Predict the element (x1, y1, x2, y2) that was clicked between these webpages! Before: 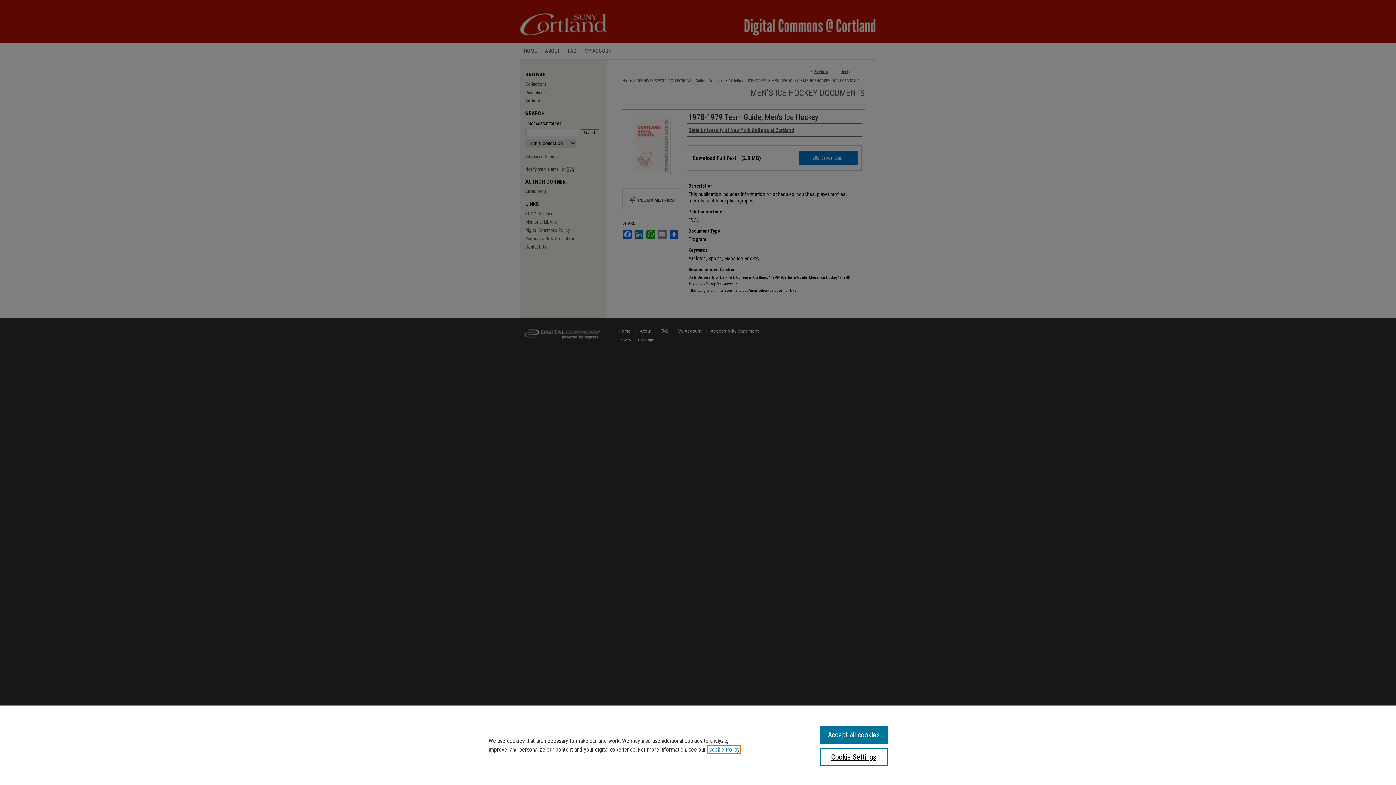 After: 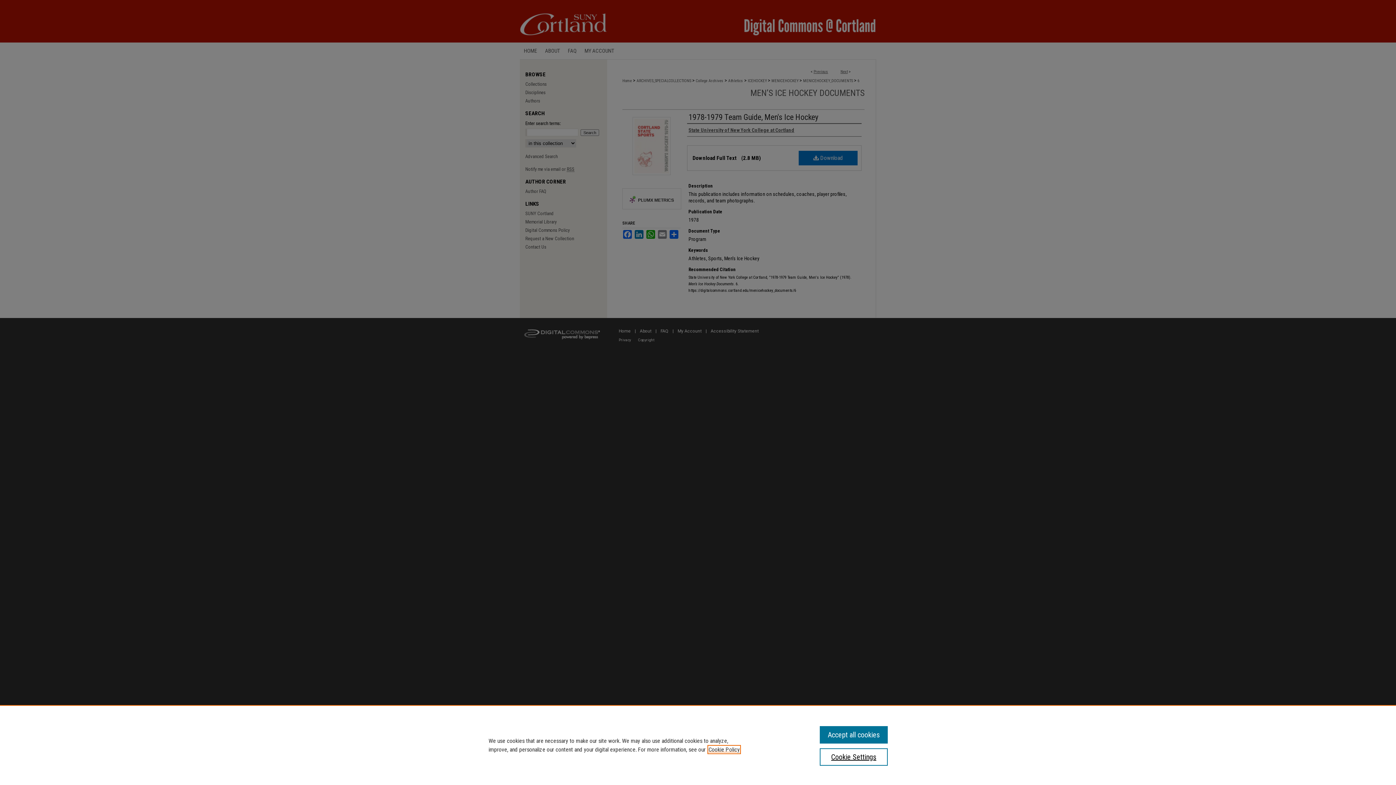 Action: bbox: (708, 746, 740, 753) label: , opens in a new tab